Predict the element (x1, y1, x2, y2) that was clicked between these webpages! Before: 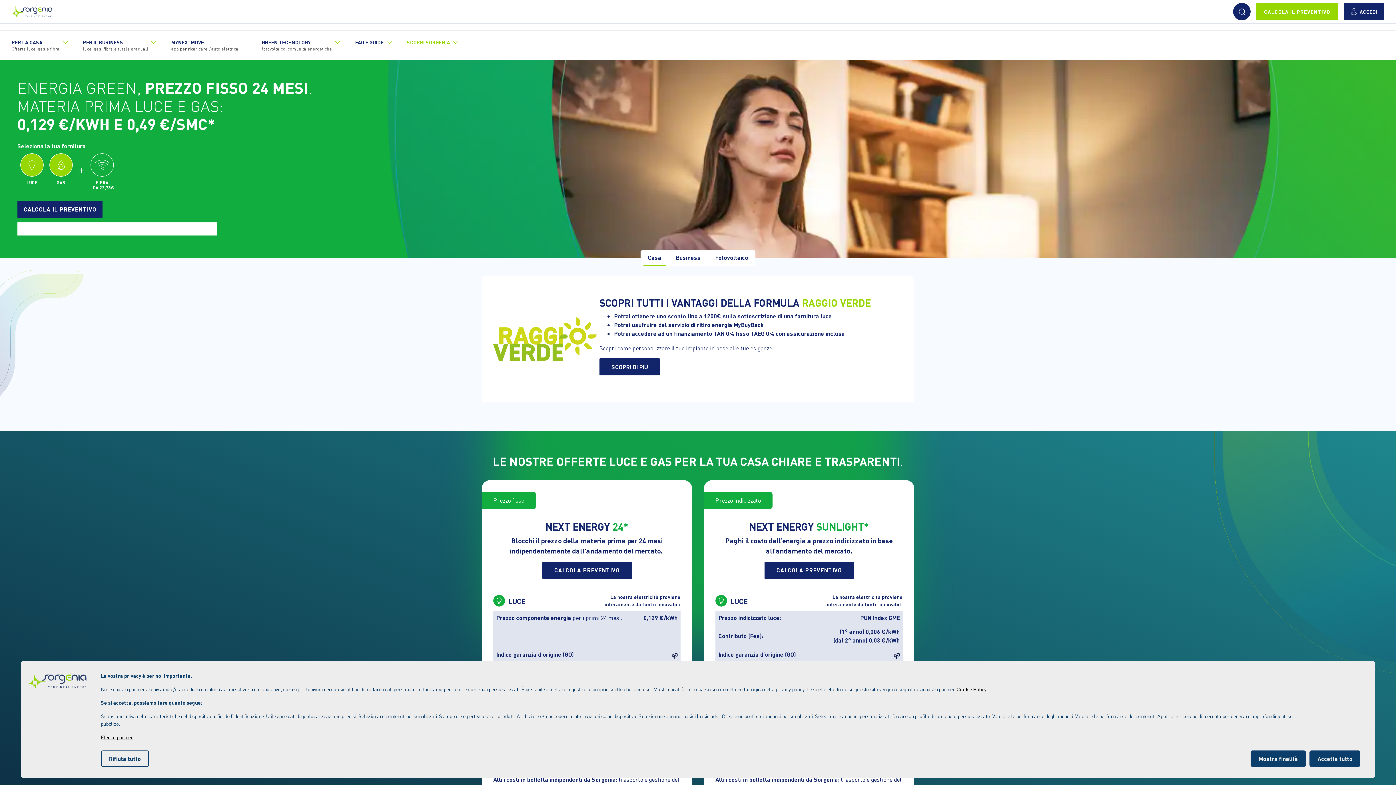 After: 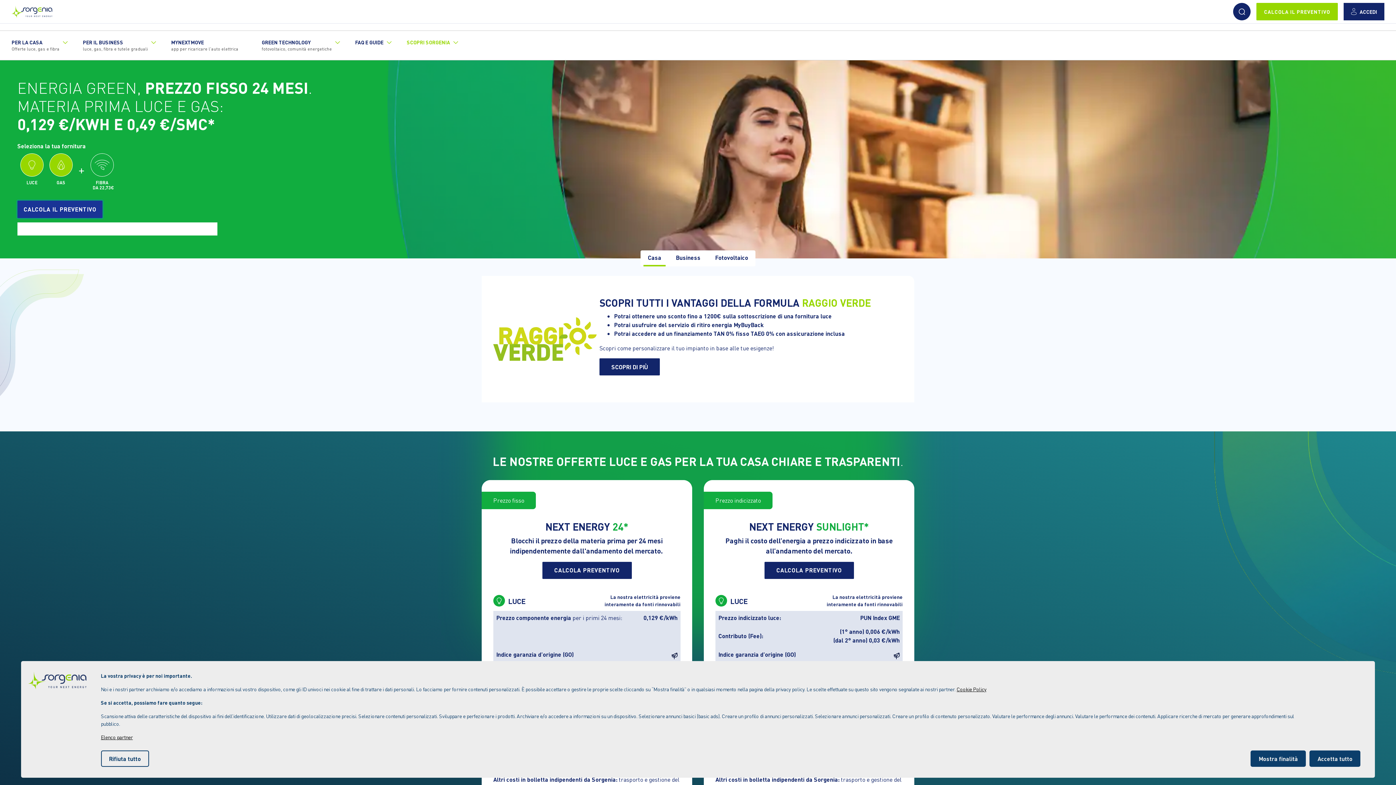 Action: label: CALCOLA IL PREVENTIVO bbox: (17, 200, 102, 218)